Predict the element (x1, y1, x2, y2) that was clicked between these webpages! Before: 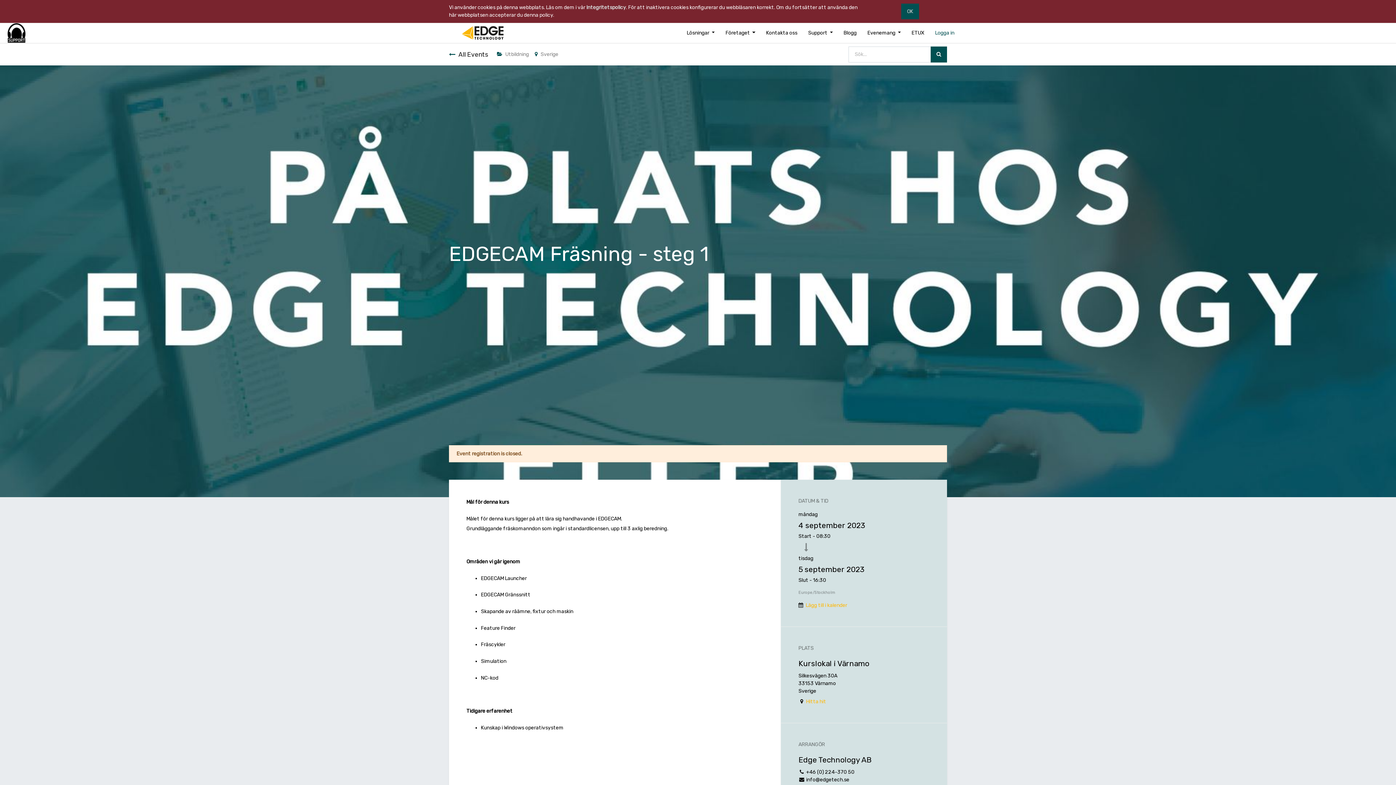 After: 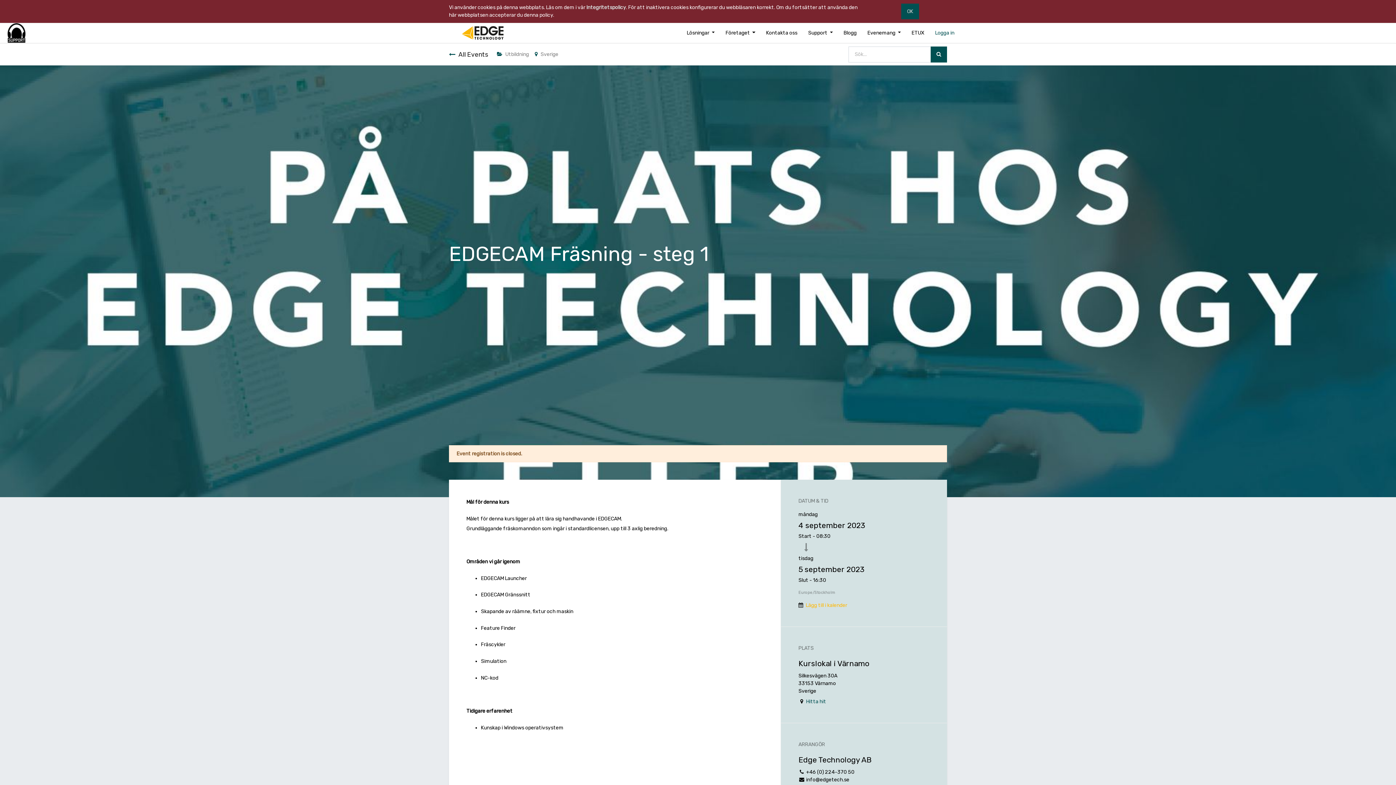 Action: bbox: (806, 698, 826, 705) label: Hitta hit